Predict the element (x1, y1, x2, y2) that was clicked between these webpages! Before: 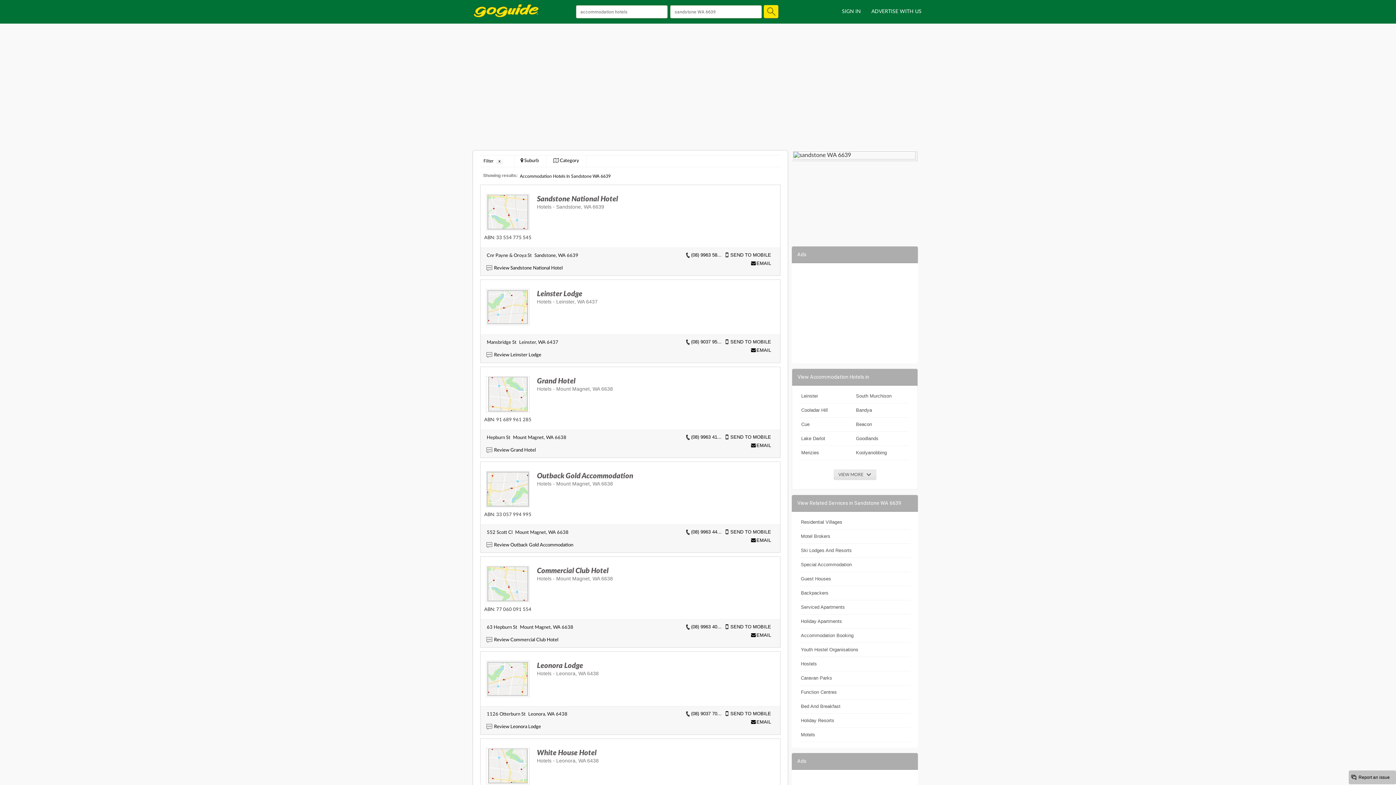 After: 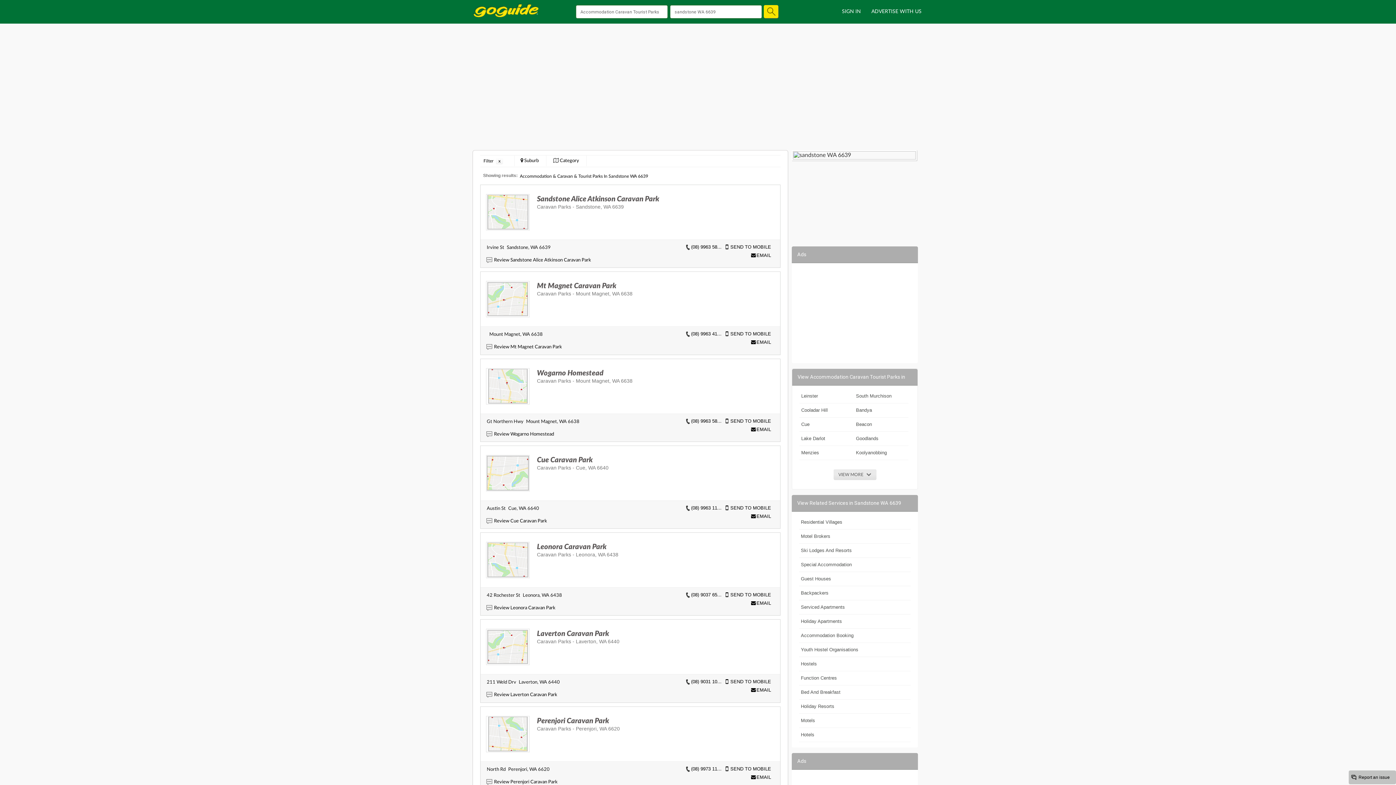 Action: label: Caravan Parks bbox: (801, 675, 832, 681)